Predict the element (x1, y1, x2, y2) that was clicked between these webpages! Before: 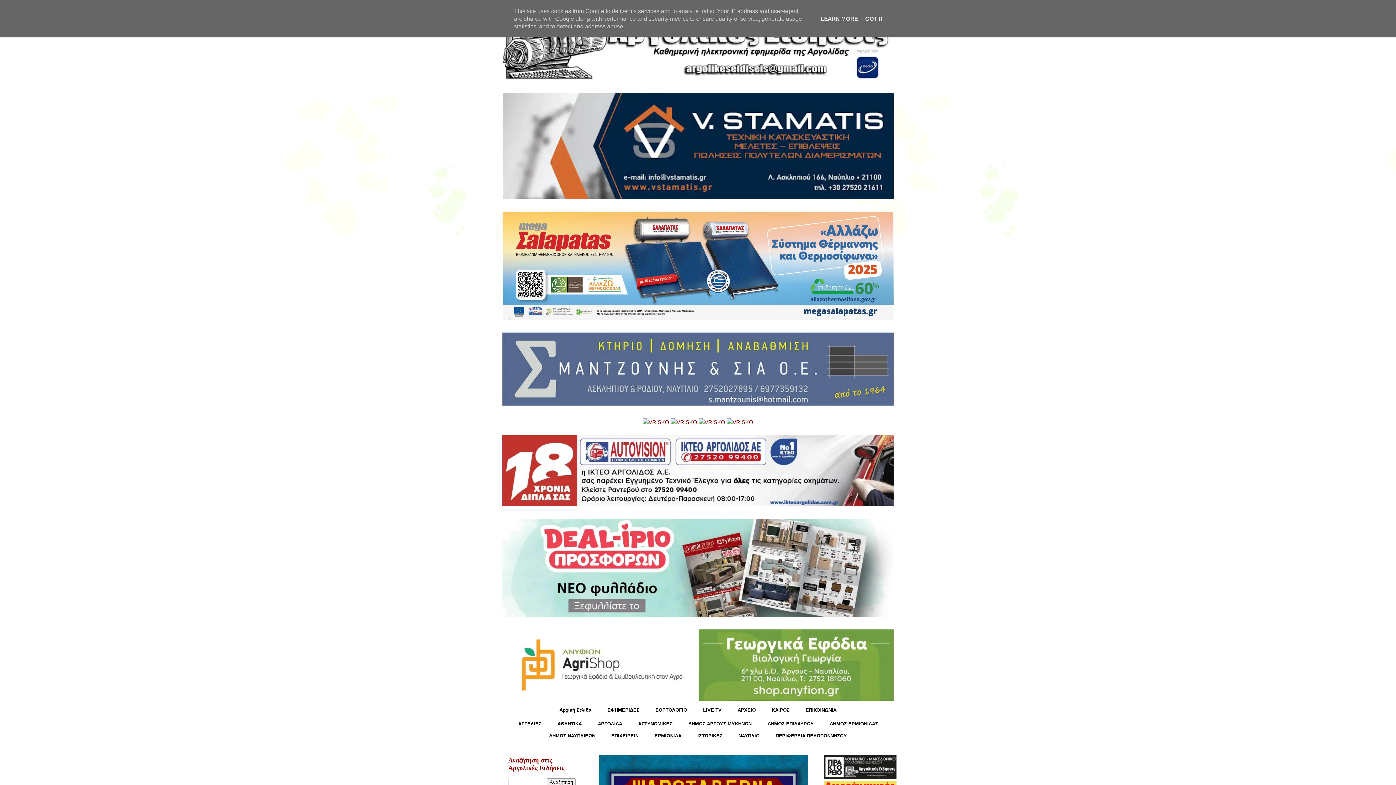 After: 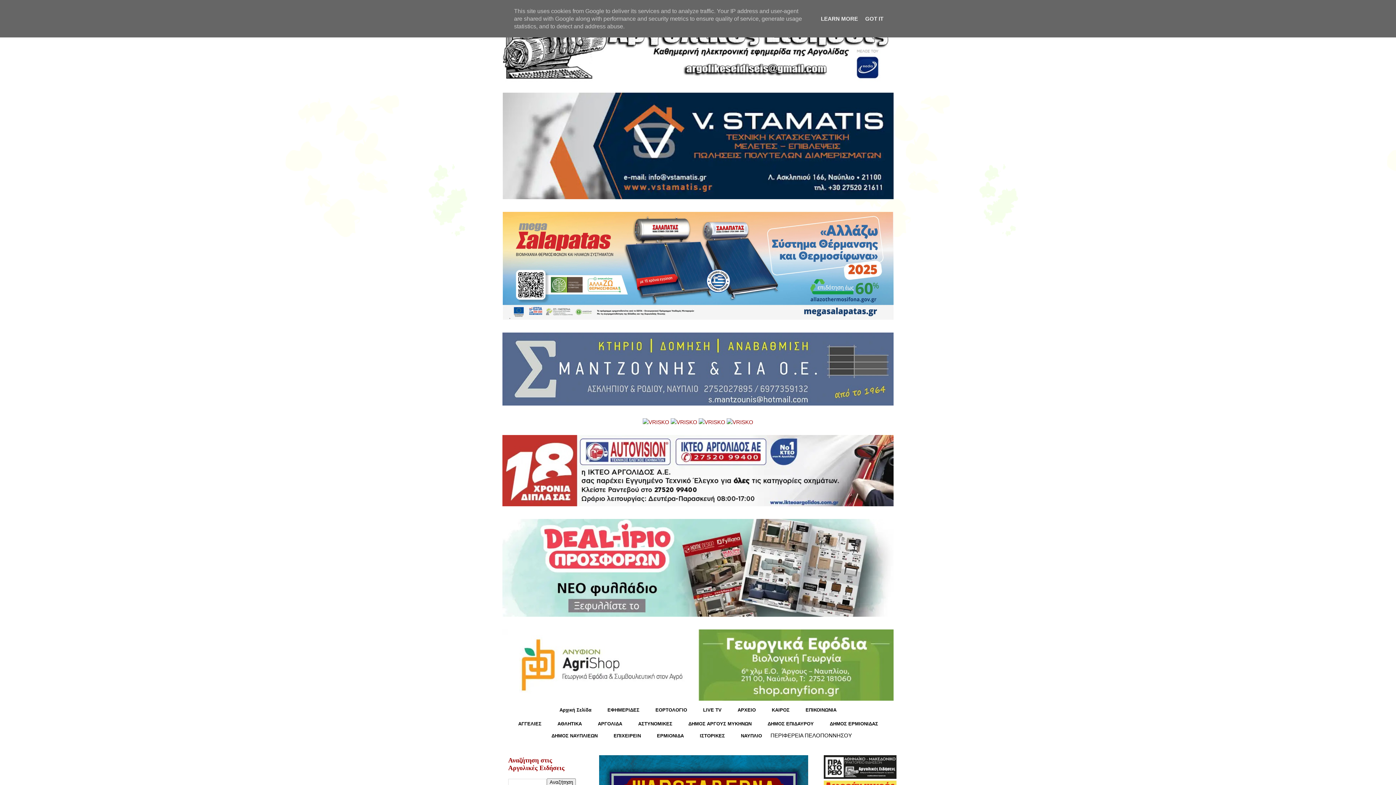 Action: bbox: (768, 730, 854, 741) label: ΠΕΡΙΦΕΡΕΙΑ ΠΕΛΟΠΟΝΝΗΣΟΥ